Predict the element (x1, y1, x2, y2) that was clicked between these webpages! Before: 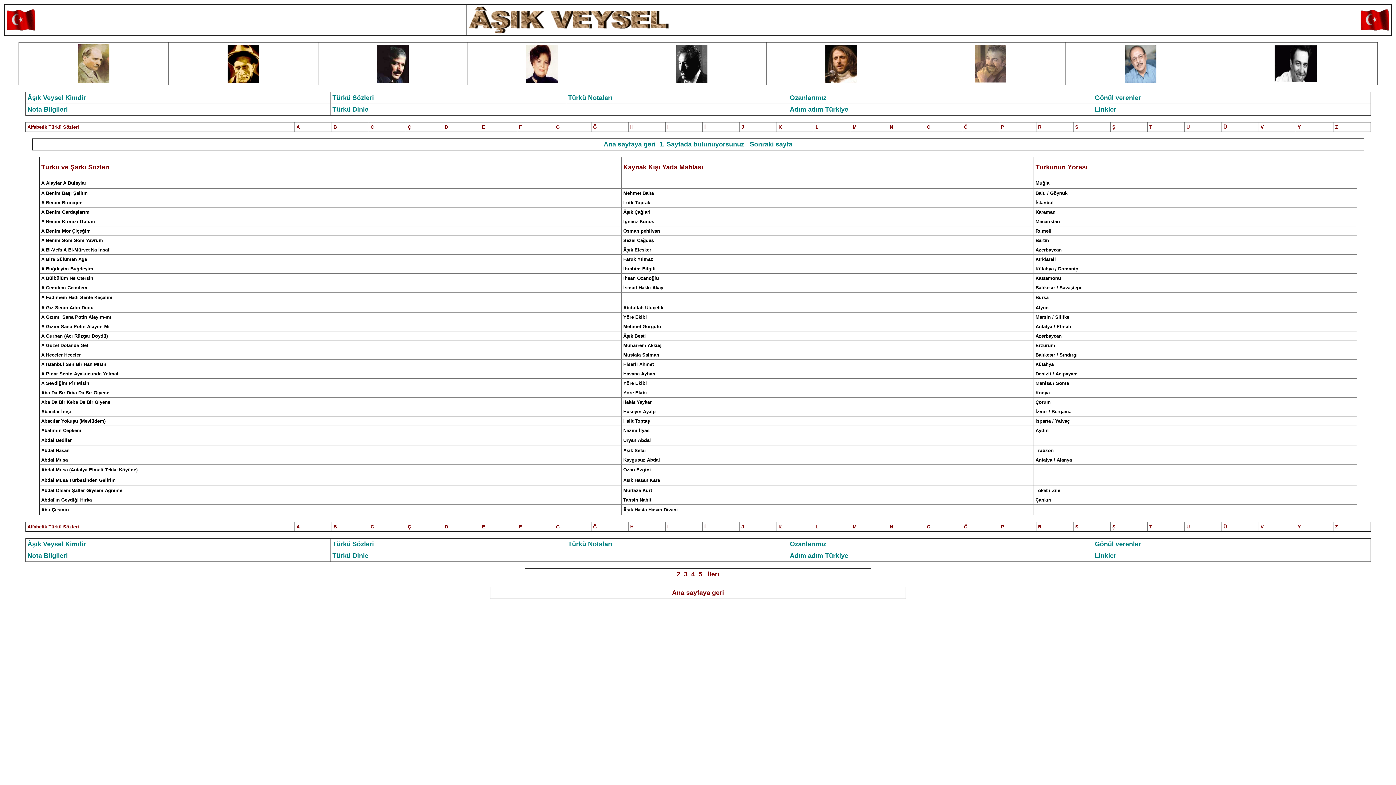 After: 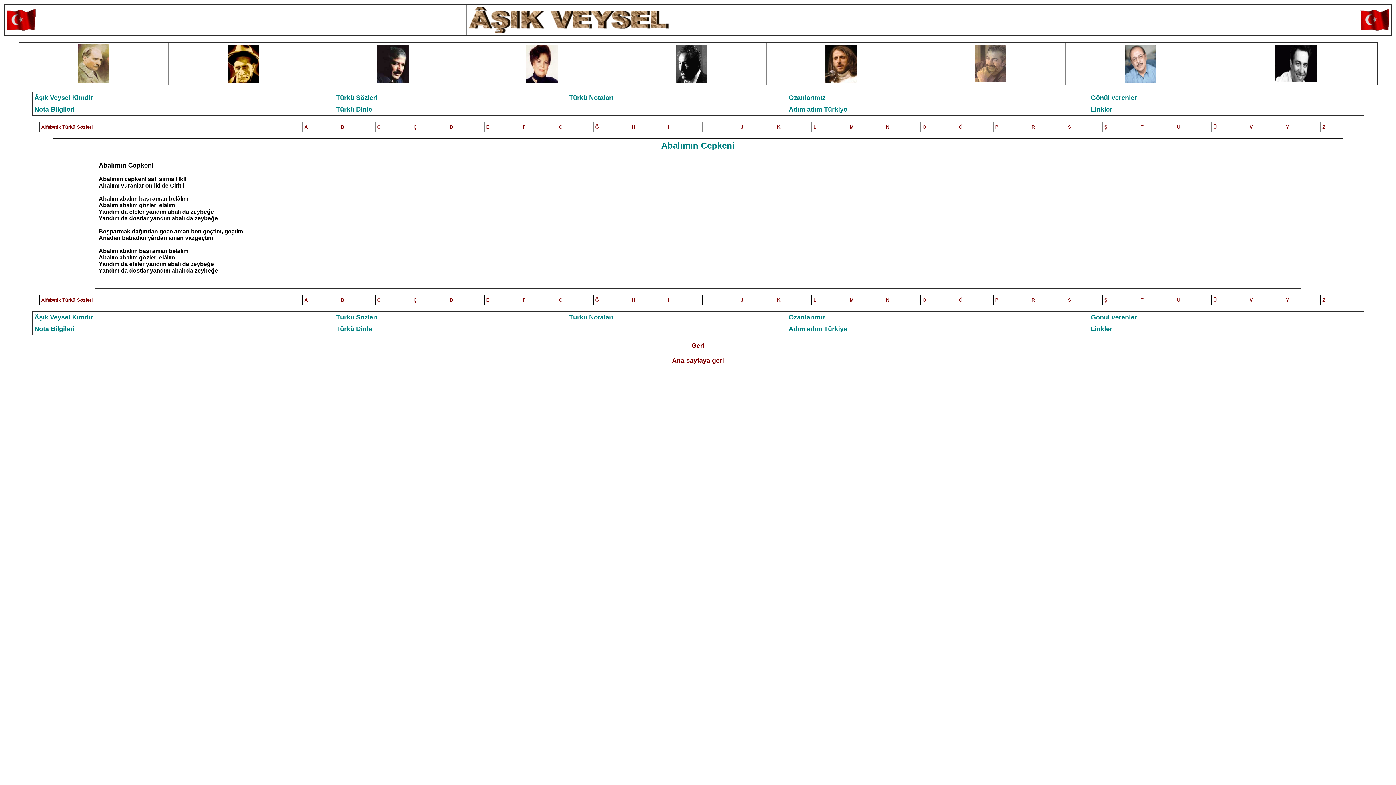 Action: bbox: (41, 428, 81, 433) label: Abalımın Cepkeni